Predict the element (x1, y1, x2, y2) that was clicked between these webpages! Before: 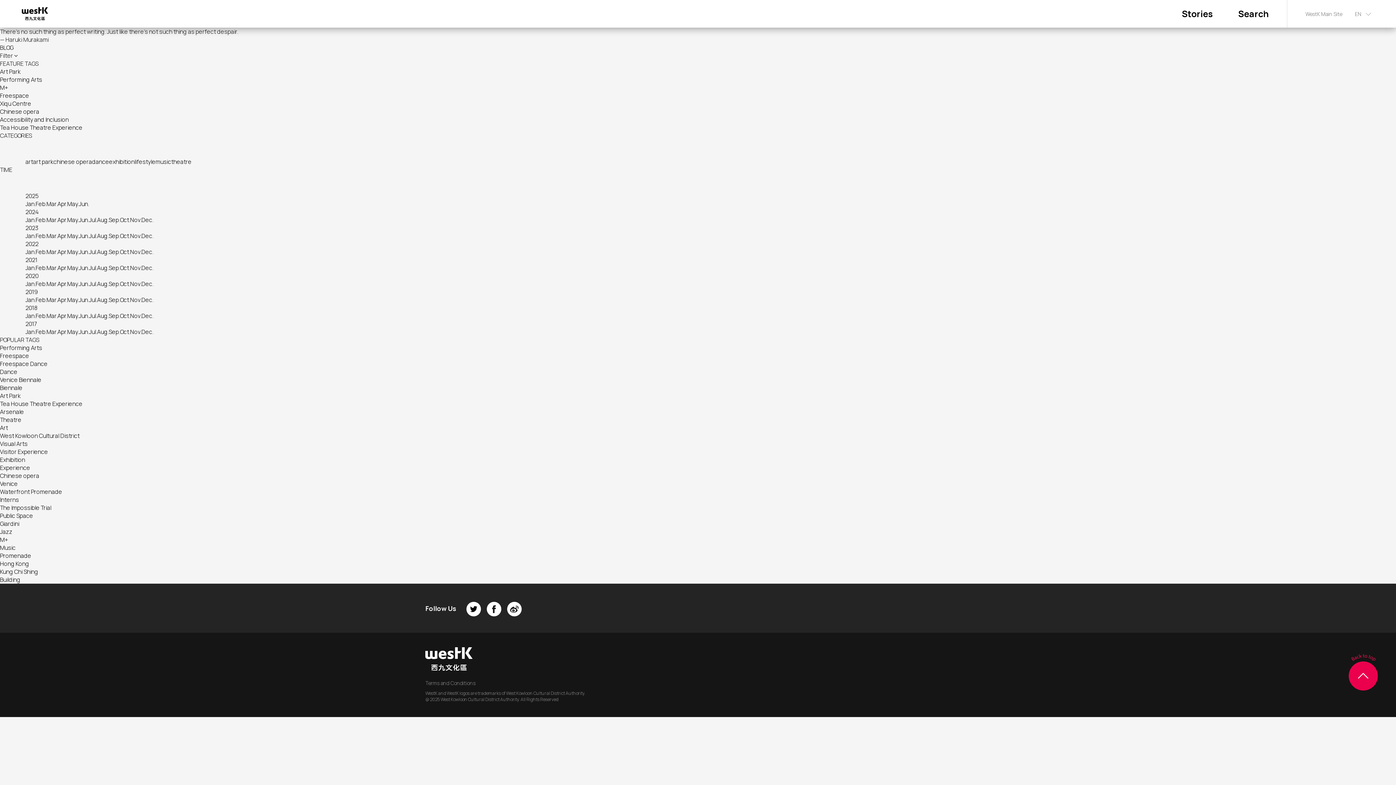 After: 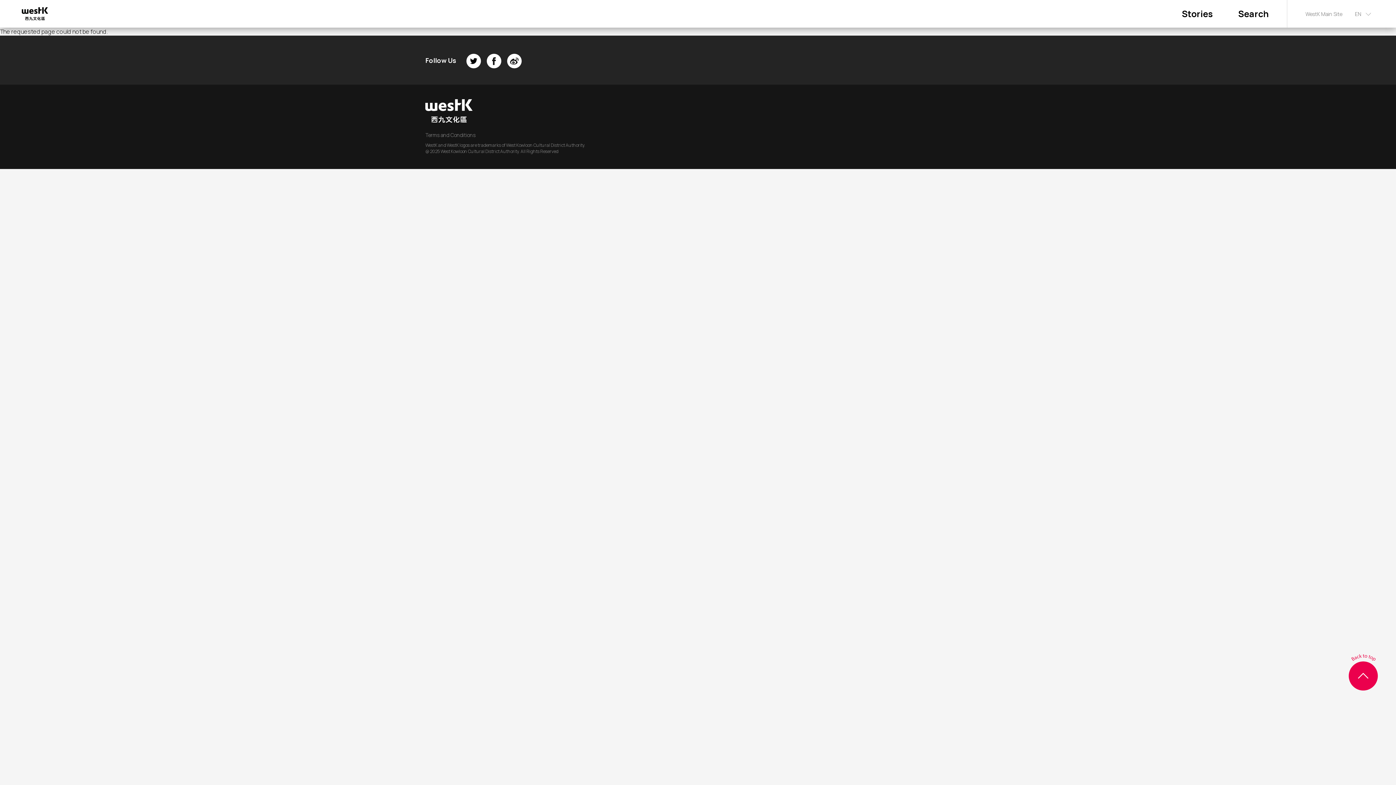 Action: bbox: (0, 464, 30, 472) label: Experience